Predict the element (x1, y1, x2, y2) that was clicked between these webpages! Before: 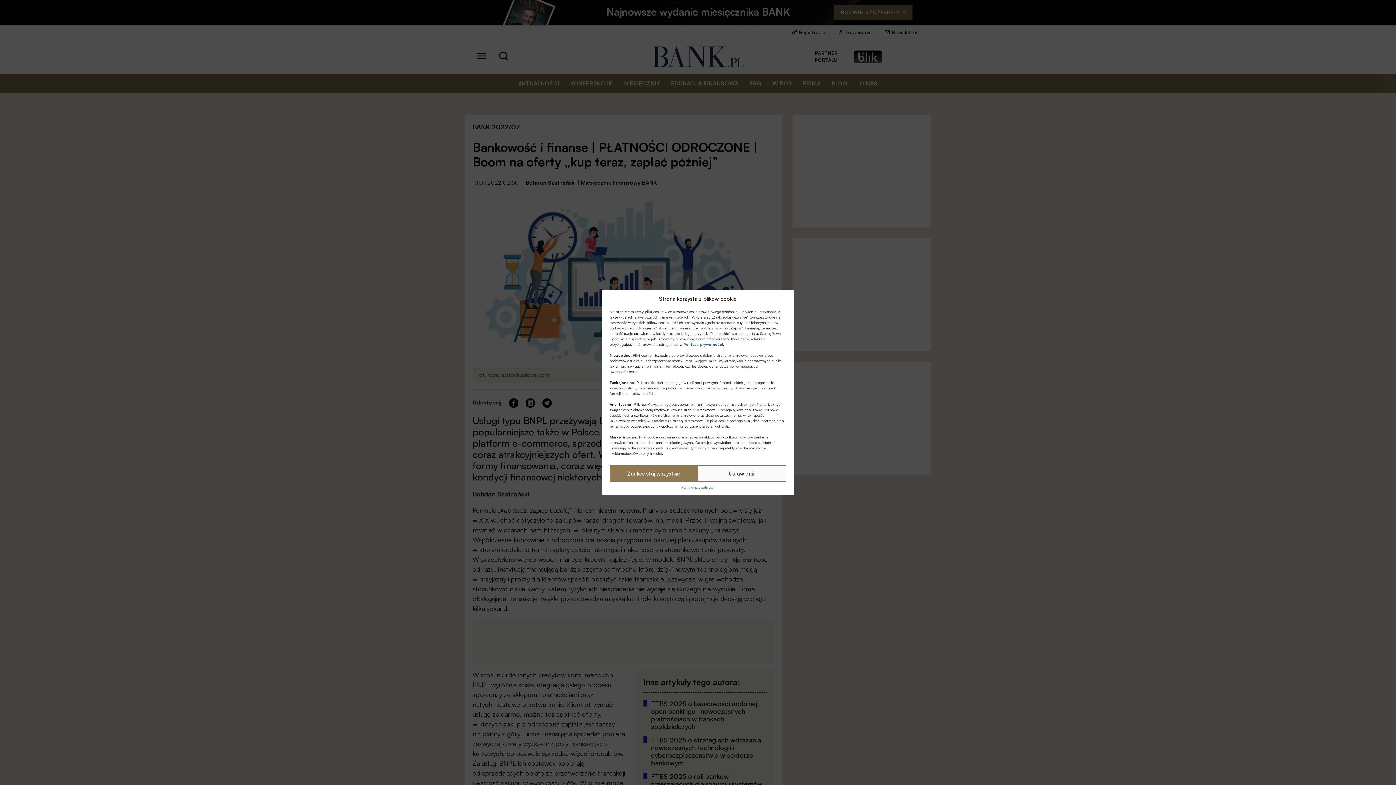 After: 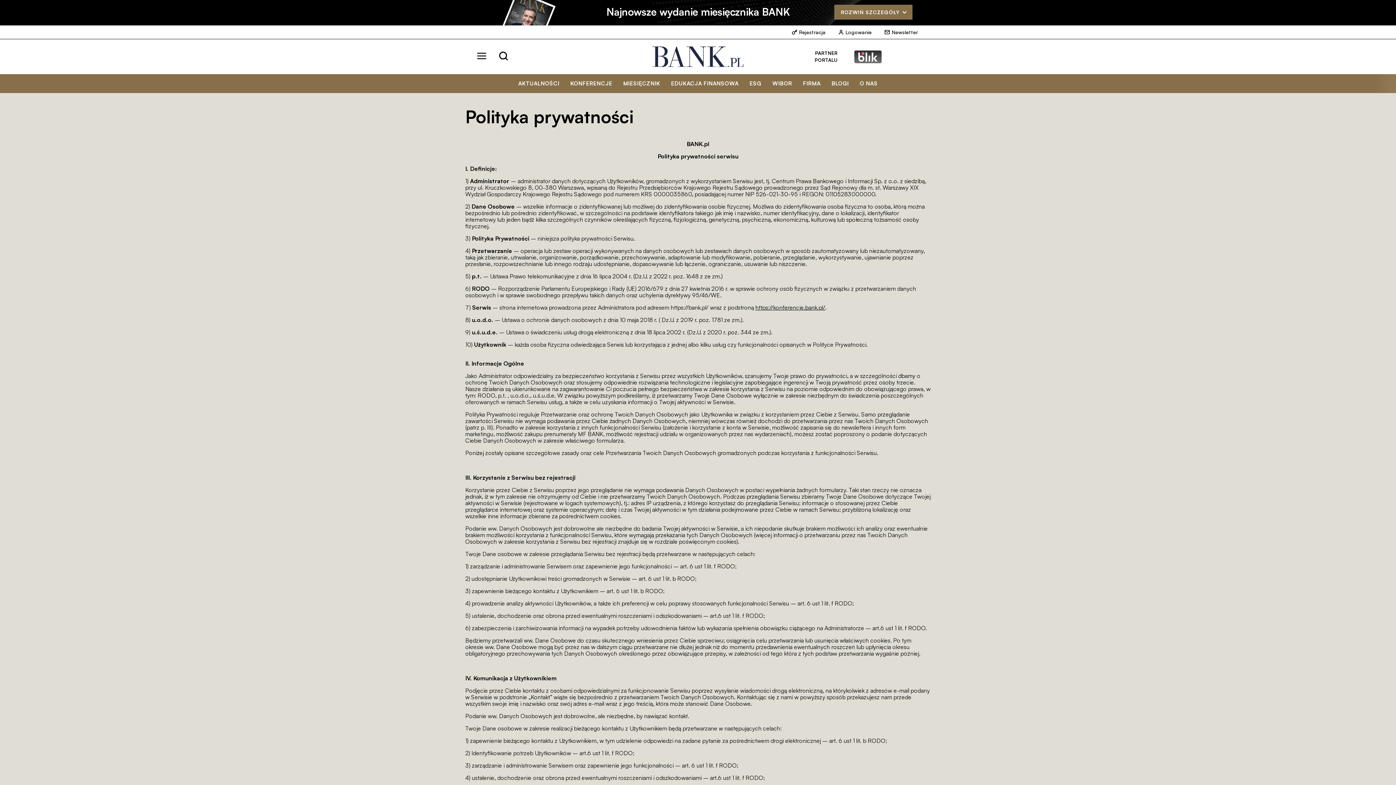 Action: bbox: (683, 342, 723, 346) label: Polityce prywatności